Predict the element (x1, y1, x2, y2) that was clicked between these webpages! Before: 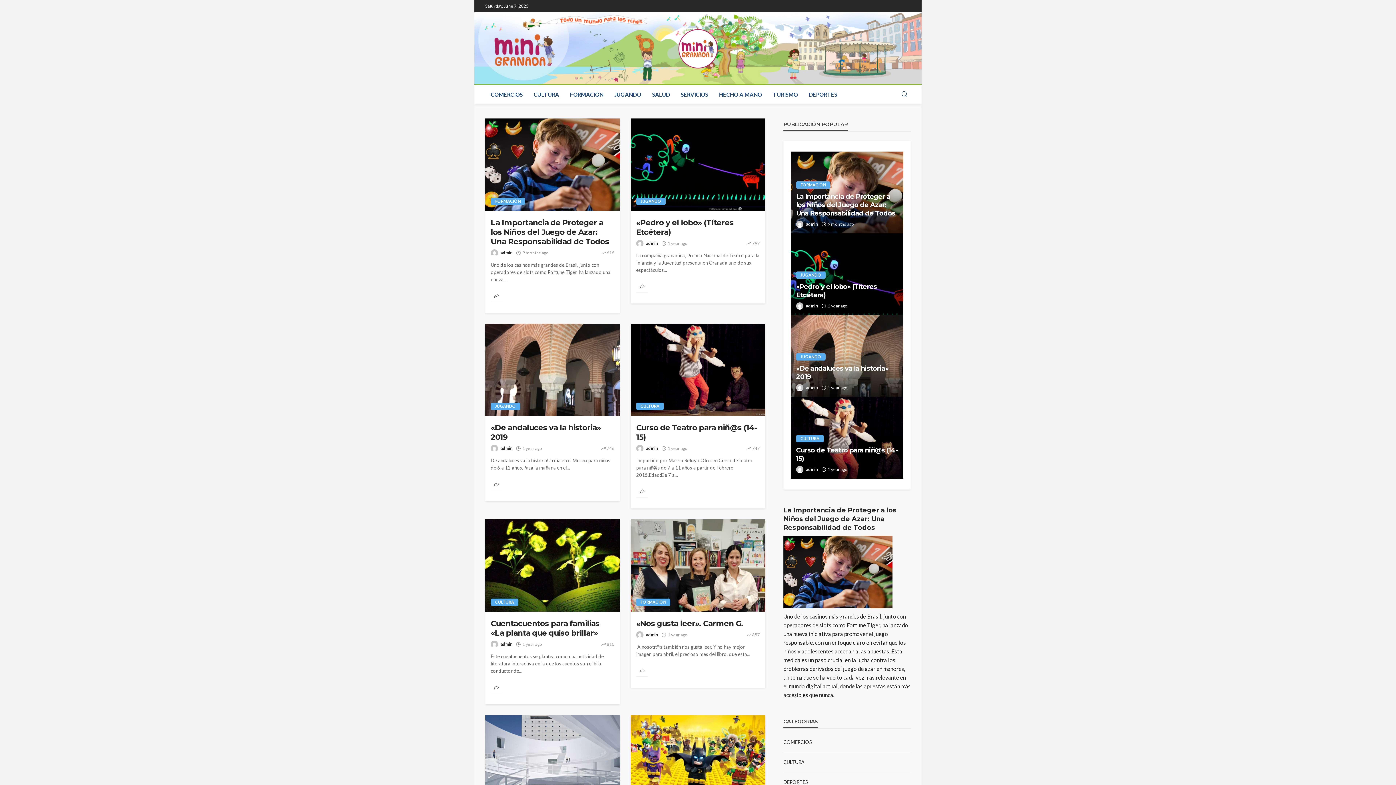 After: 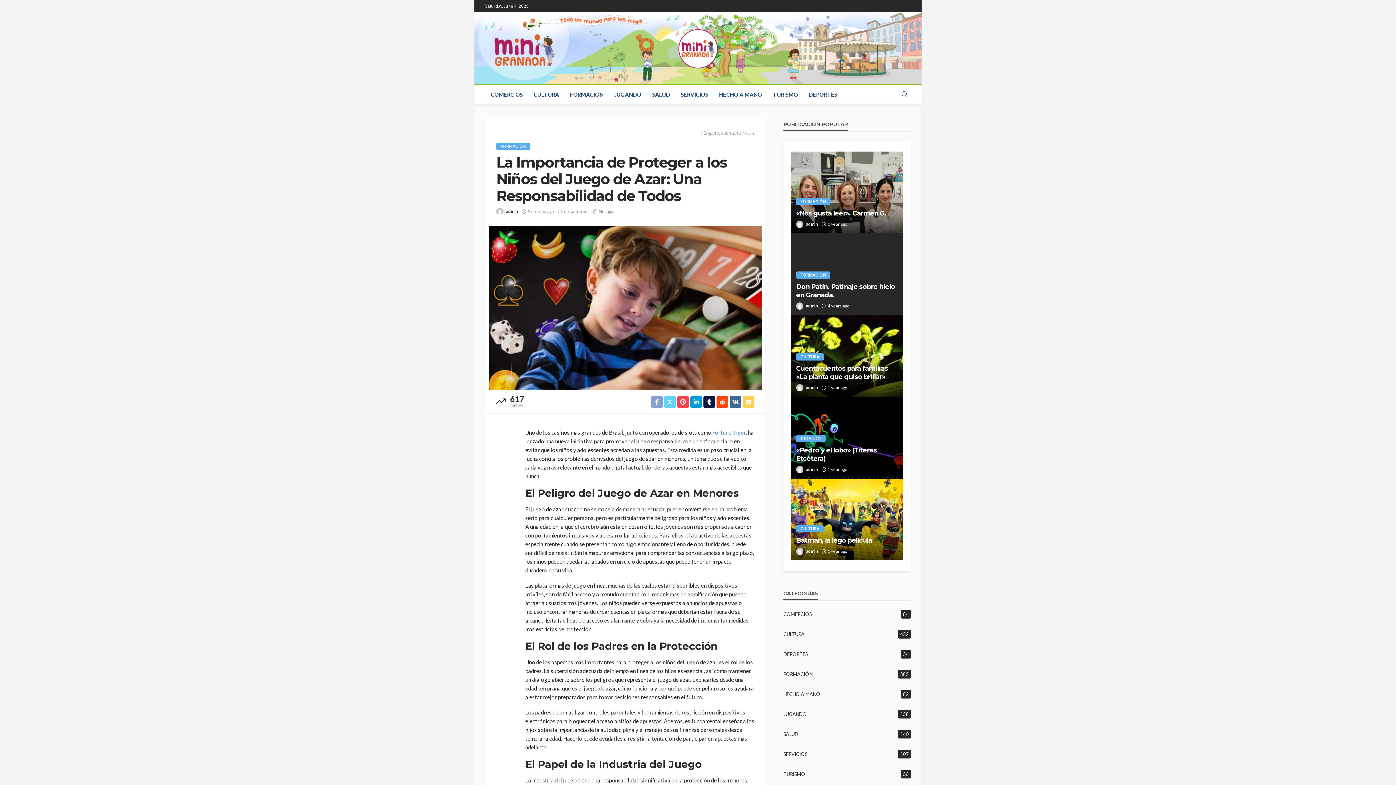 Action: bbox: (490, 218, 614, 246) label: La Importancia de Proteger a los Niños del Juego de Azar: Una Responsabilidad de Todos